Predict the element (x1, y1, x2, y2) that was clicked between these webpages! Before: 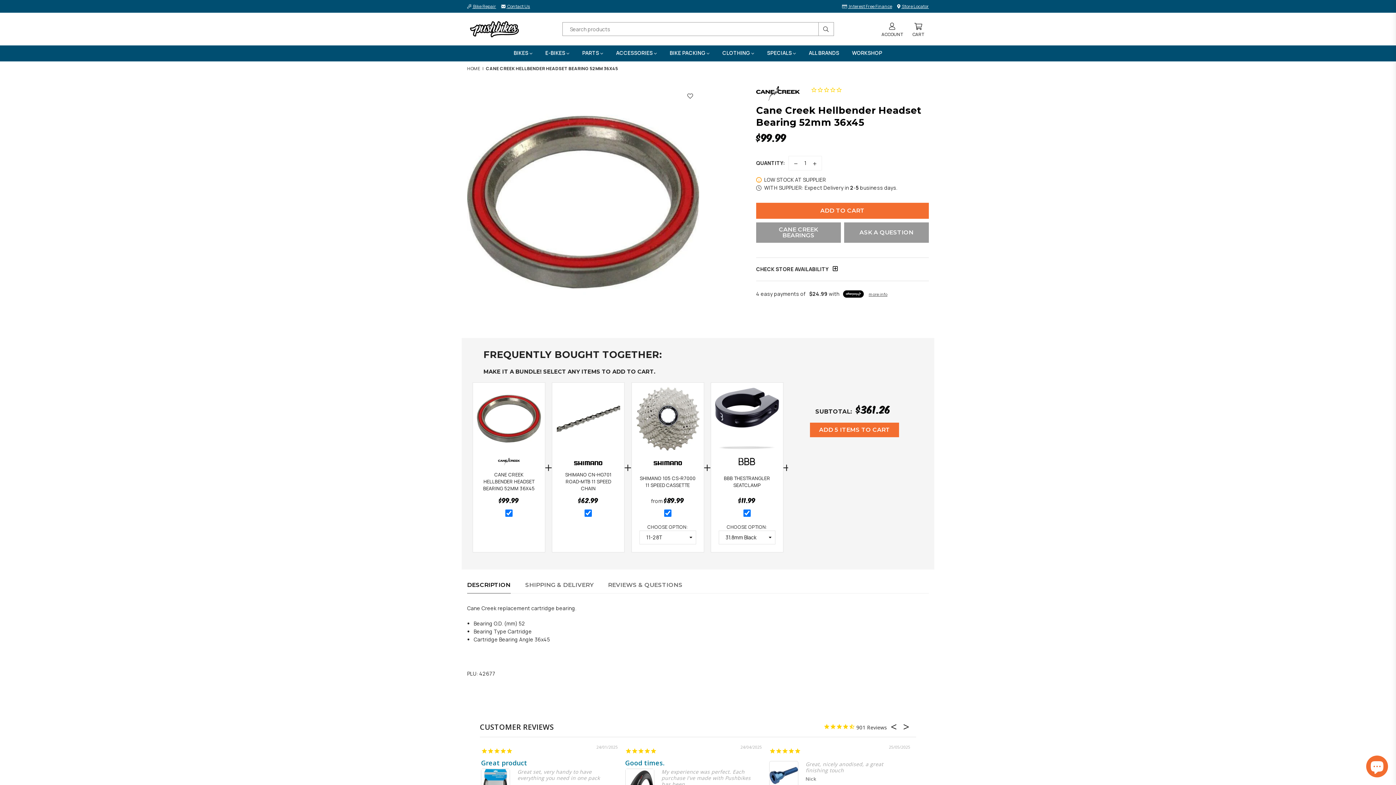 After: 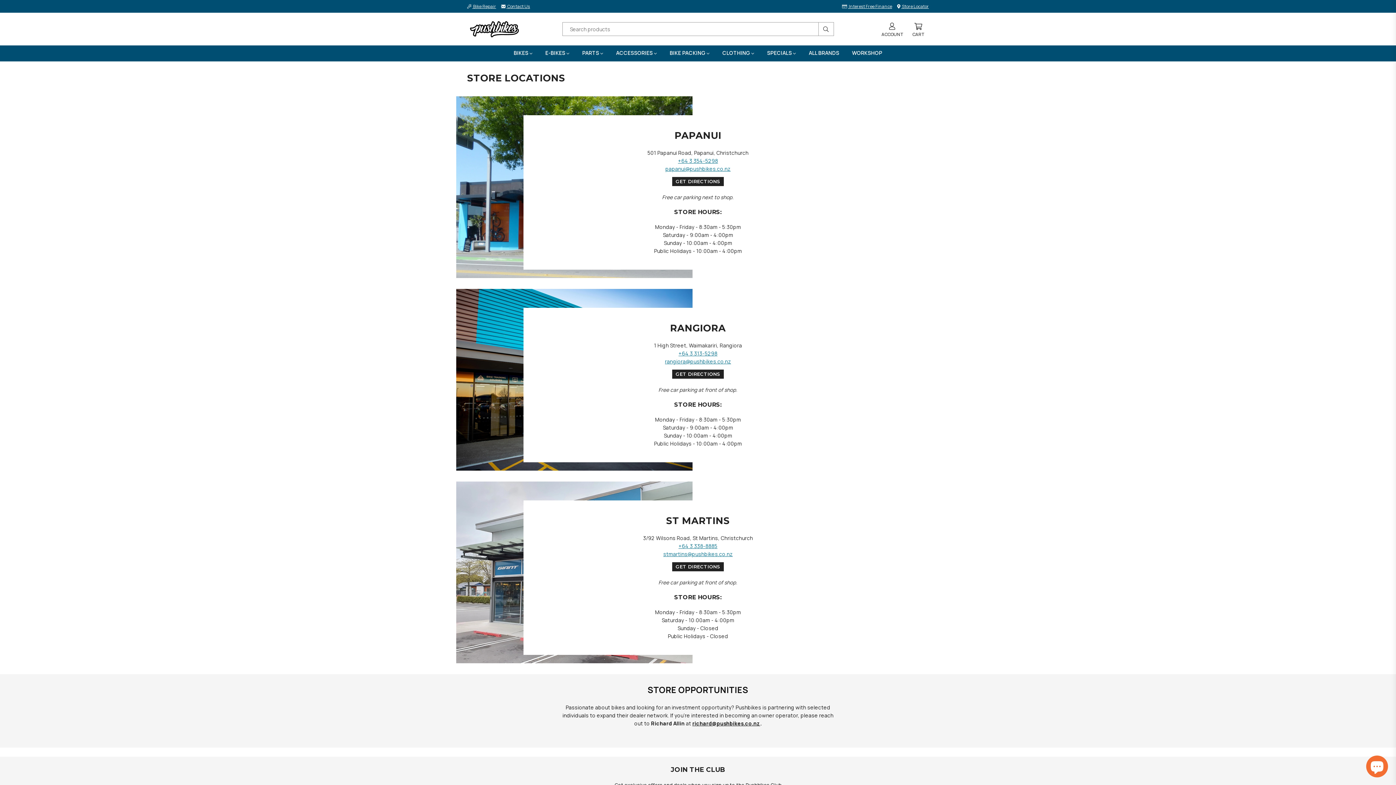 Action: label:  Store Locator bbox: (897, 3, 929, 9)